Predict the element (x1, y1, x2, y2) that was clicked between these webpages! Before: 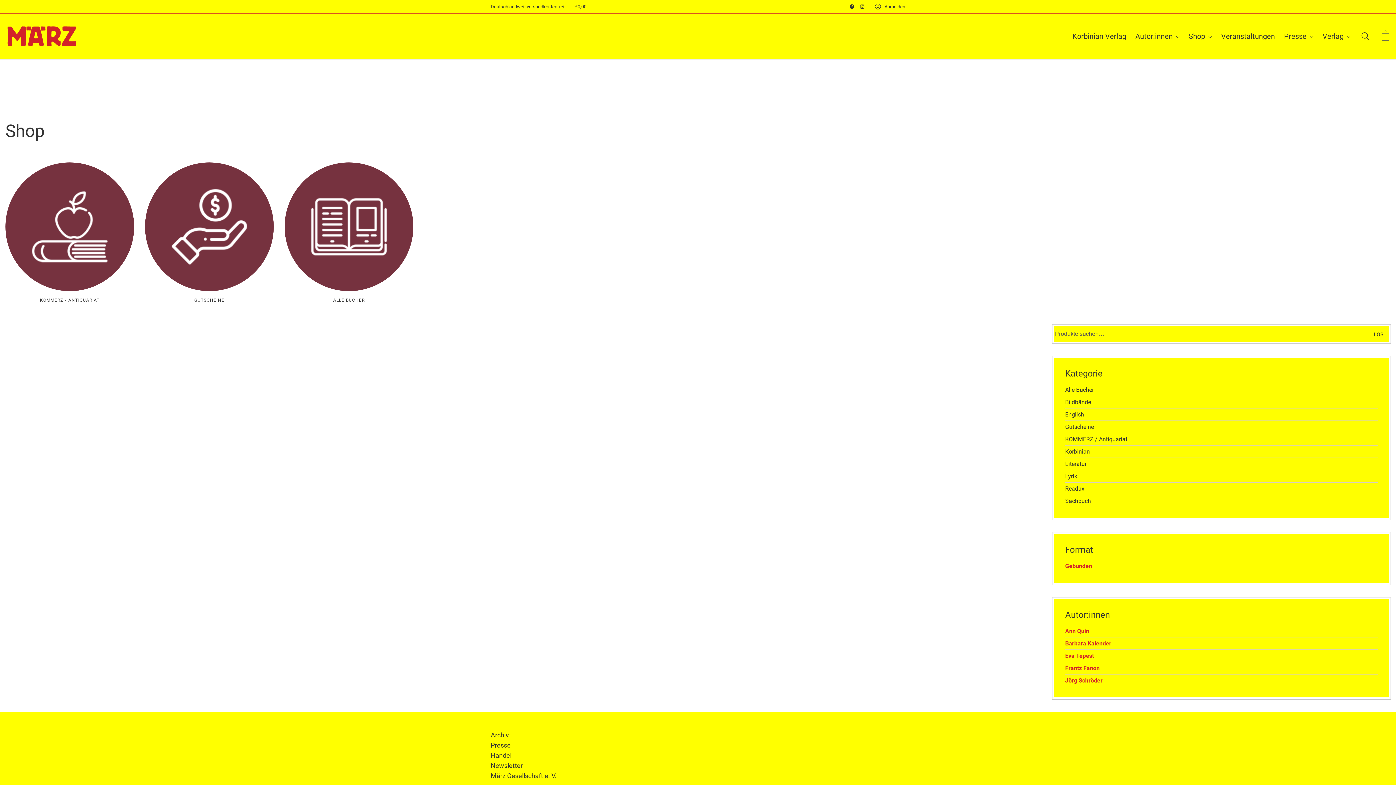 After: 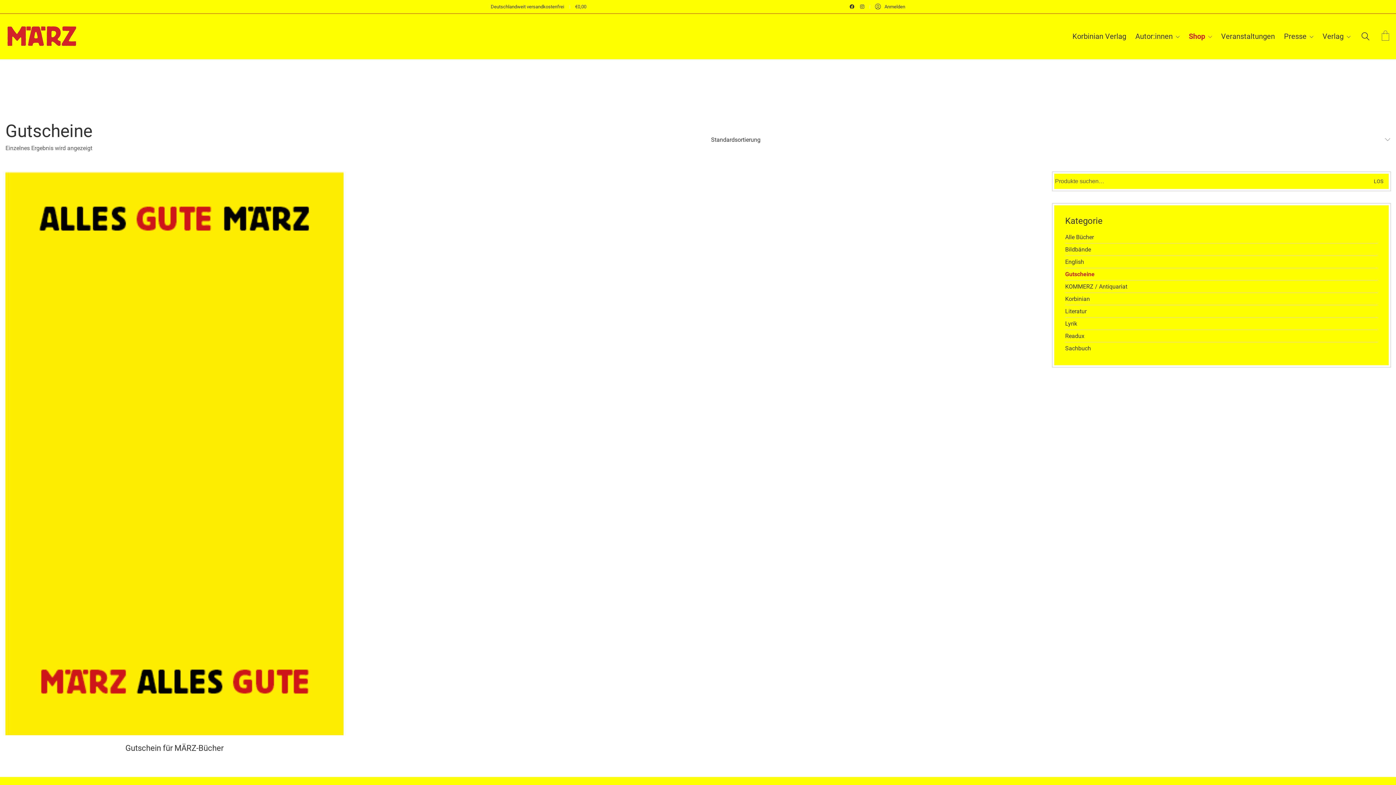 Action: bbox: (143, 160, 275, 304) label: Produktkategorie Gutscheine besuchen